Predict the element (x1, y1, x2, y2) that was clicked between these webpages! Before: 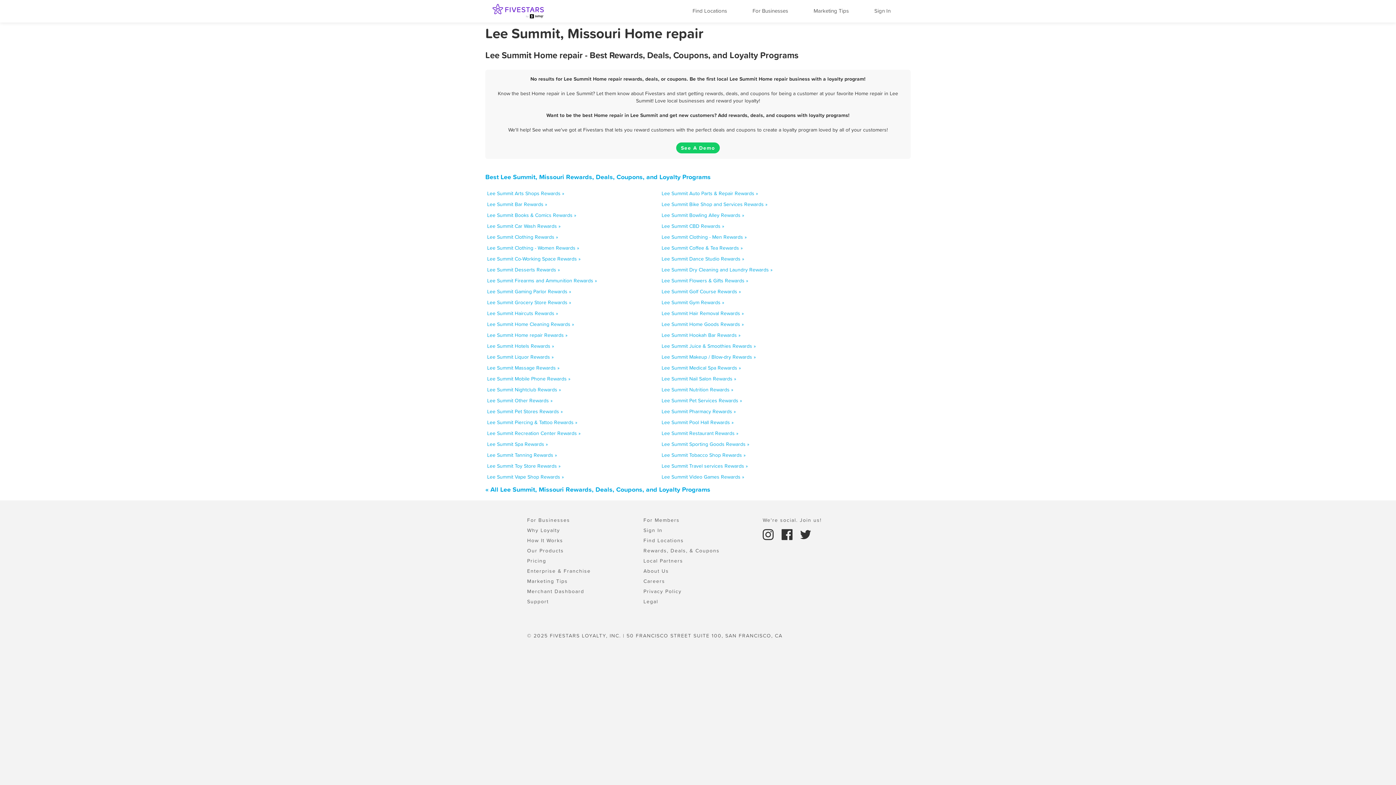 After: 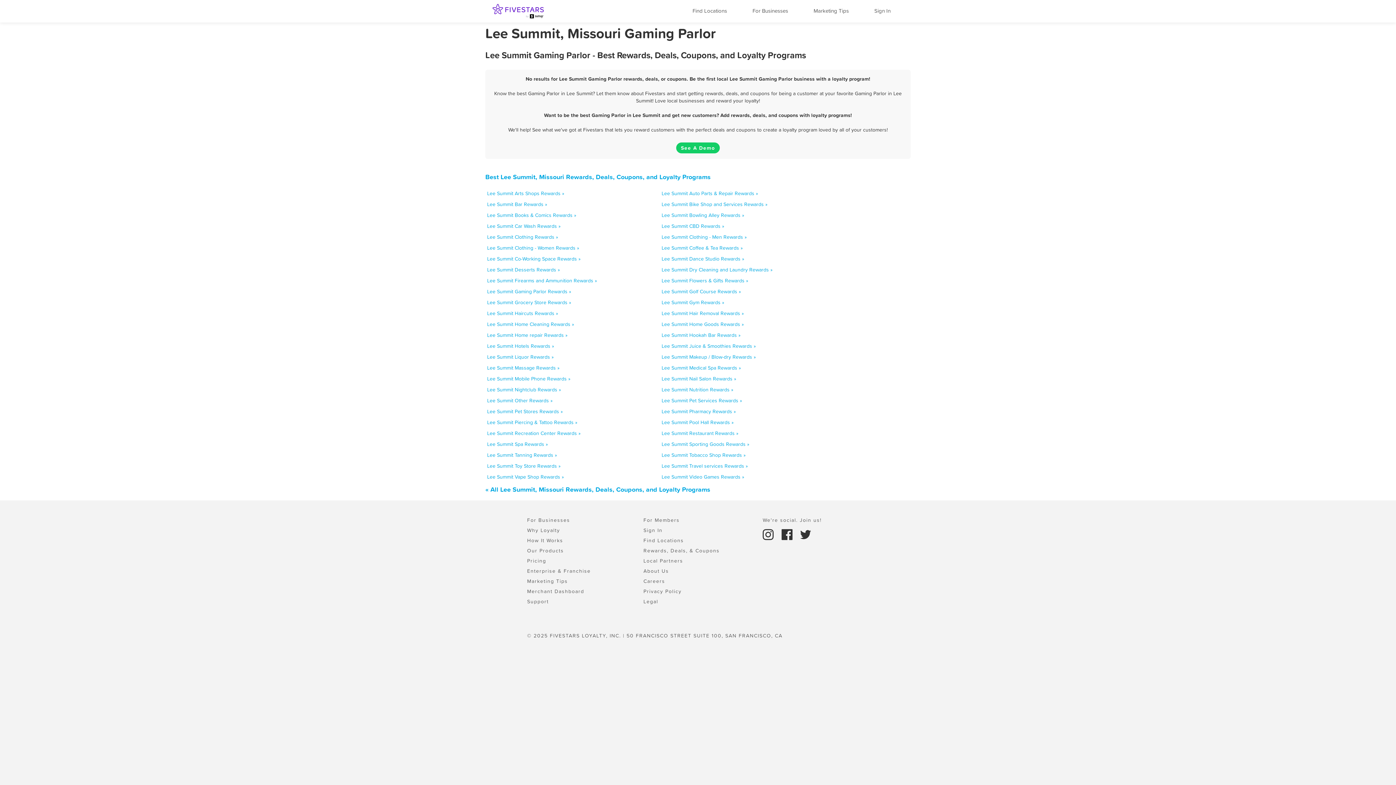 Action: bbox: (487, 288, 571, 295) label: Lee Summit Gaming Parlor Rewards »